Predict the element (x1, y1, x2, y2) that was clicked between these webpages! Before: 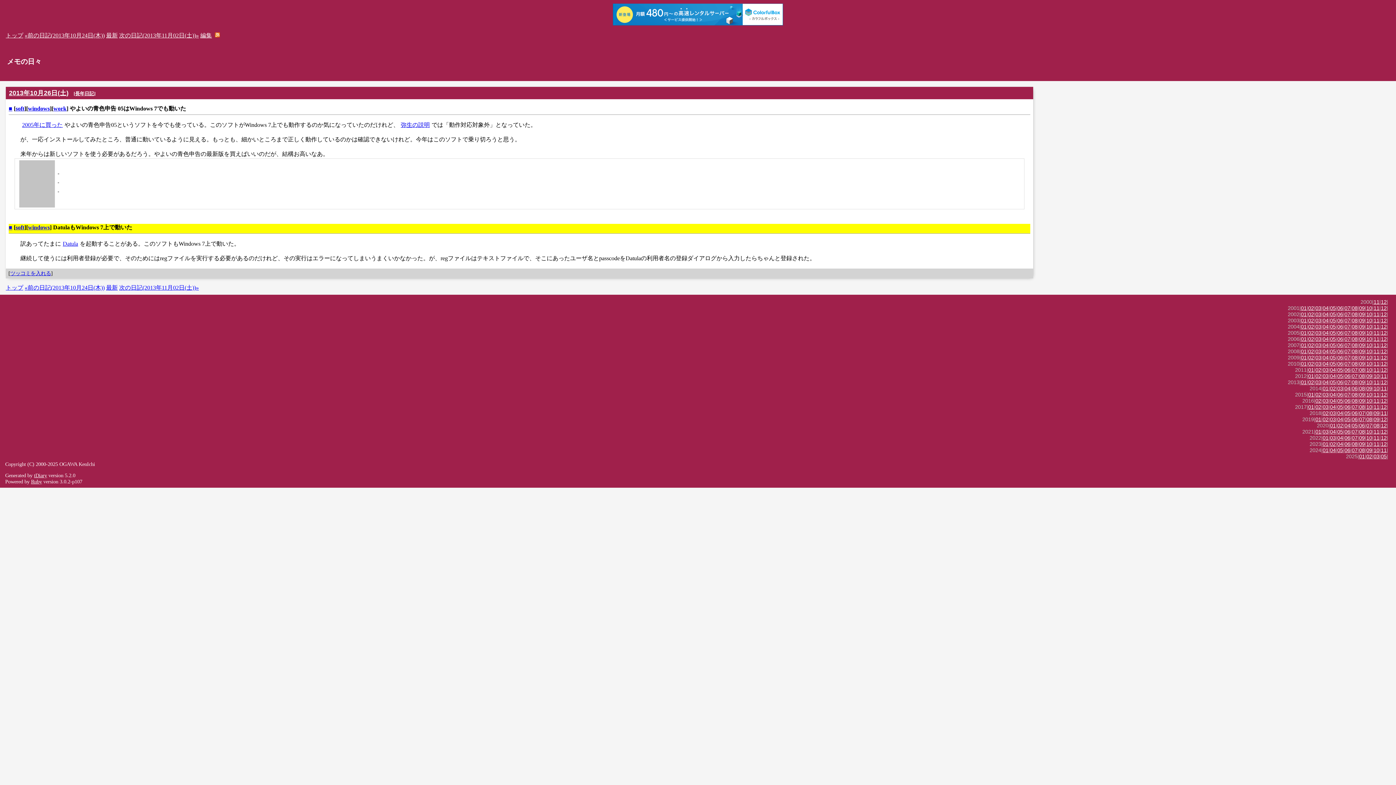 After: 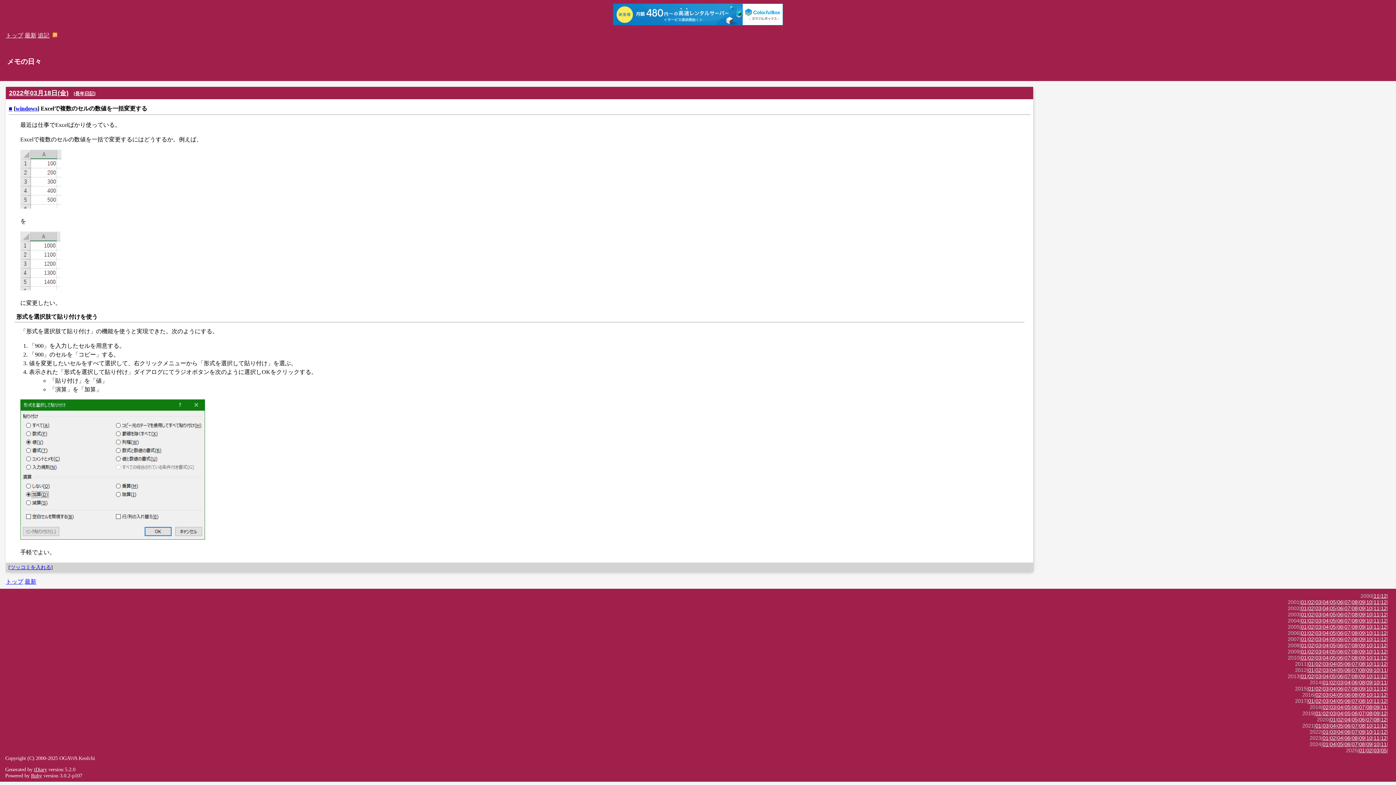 Action: label: 03 bbox: (1330, 435, 1336, 441)